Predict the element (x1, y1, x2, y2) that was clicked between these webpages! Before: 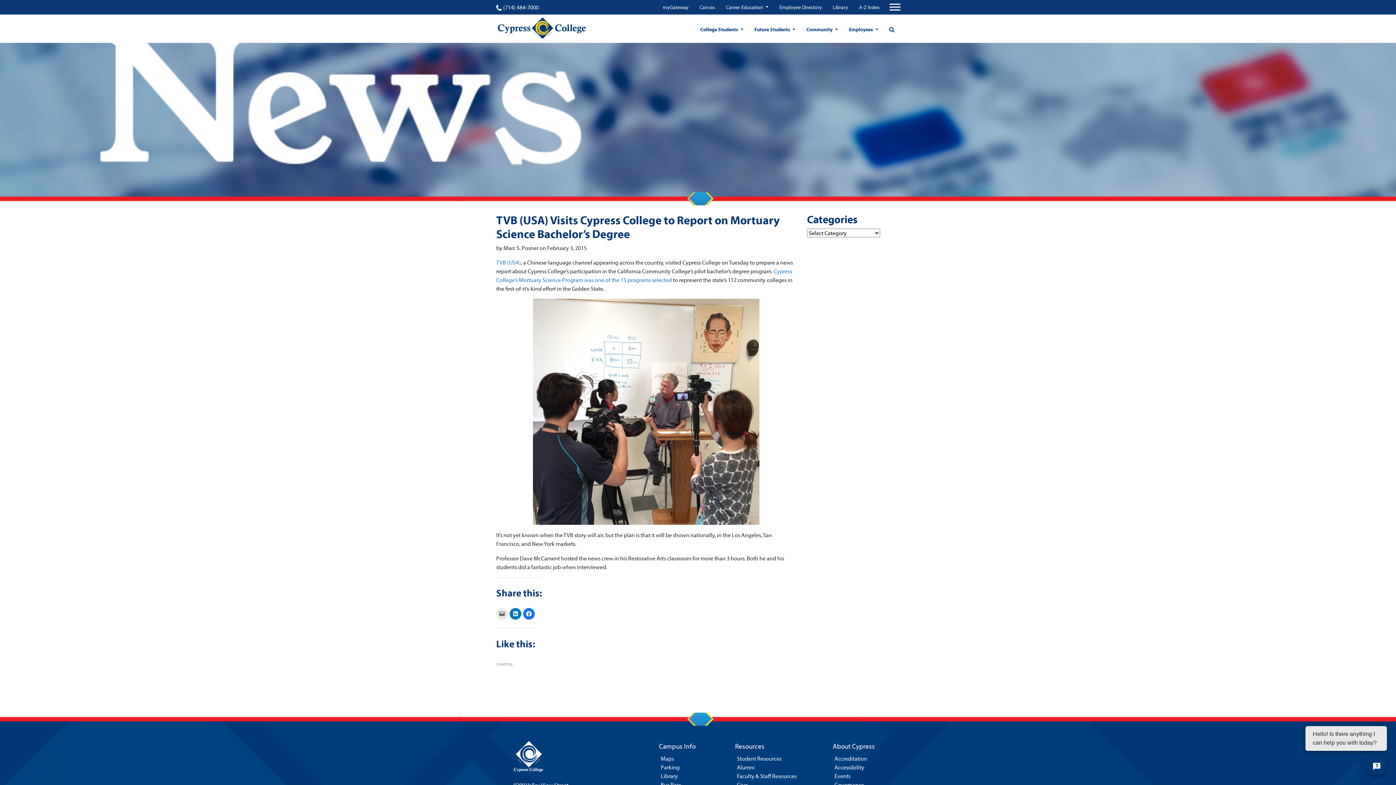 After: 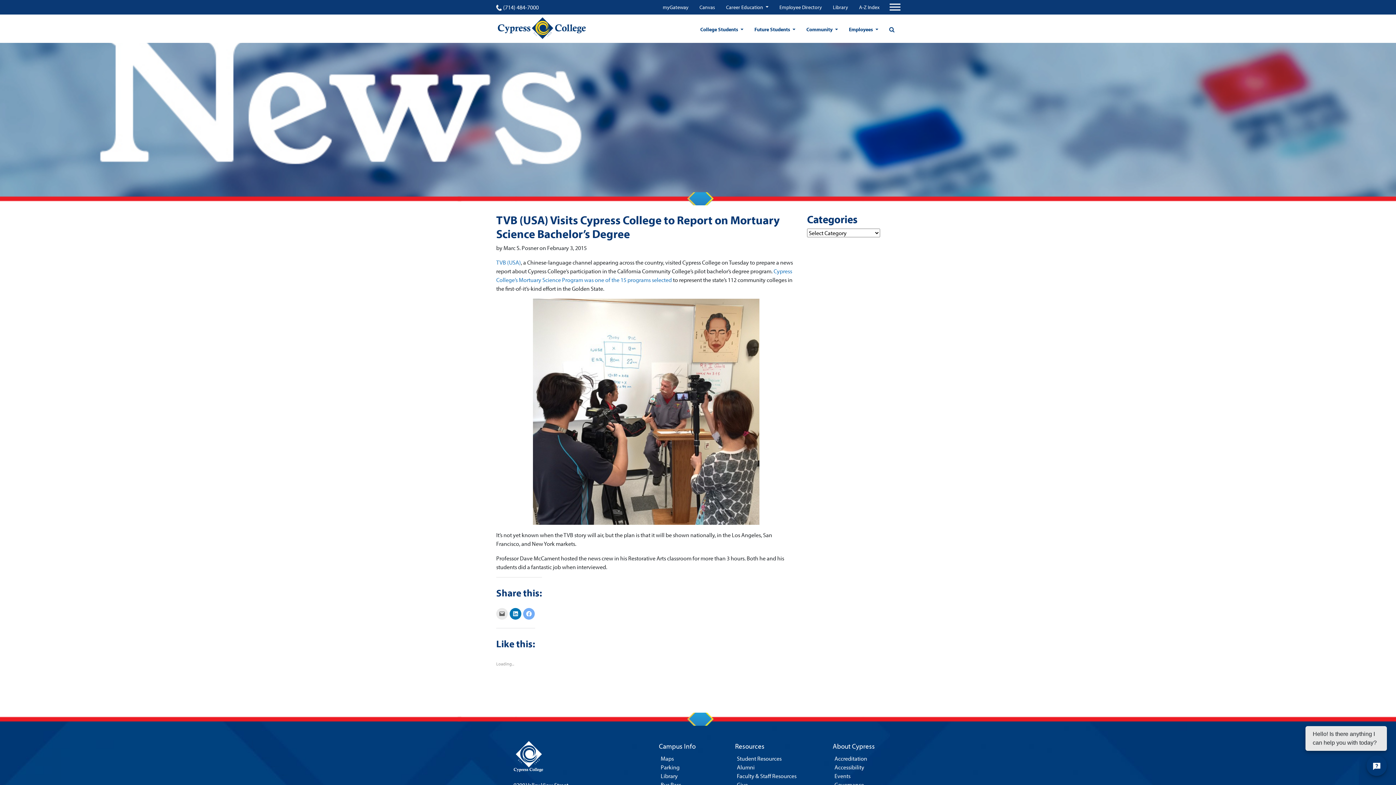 Action: label: Click to share on Facebook (Opens in new window) bbox: (523, 608, 534, 620)